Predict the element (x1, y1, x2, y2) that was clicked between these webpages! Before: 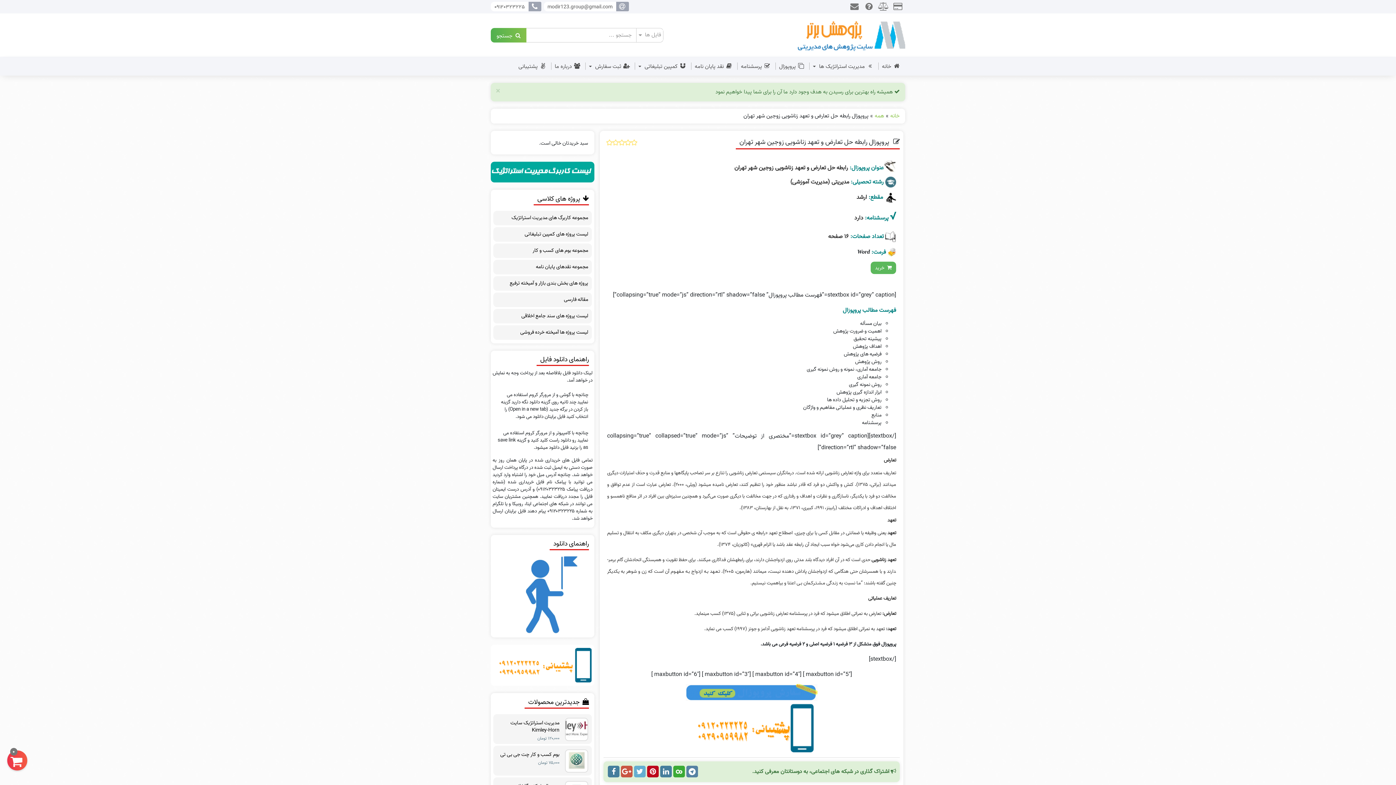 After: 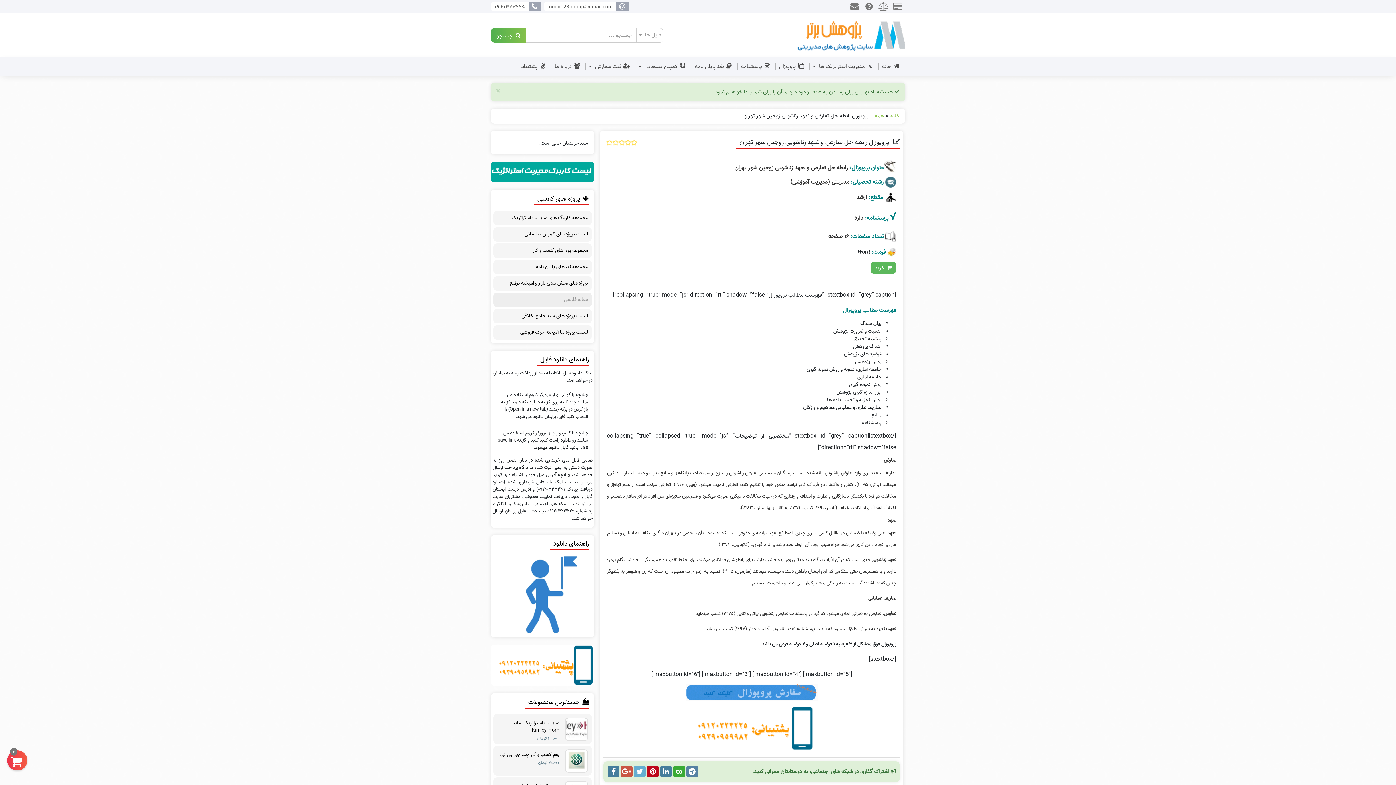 Action: label: مقاله فارسی bbox: (497, 296, 588, 303)